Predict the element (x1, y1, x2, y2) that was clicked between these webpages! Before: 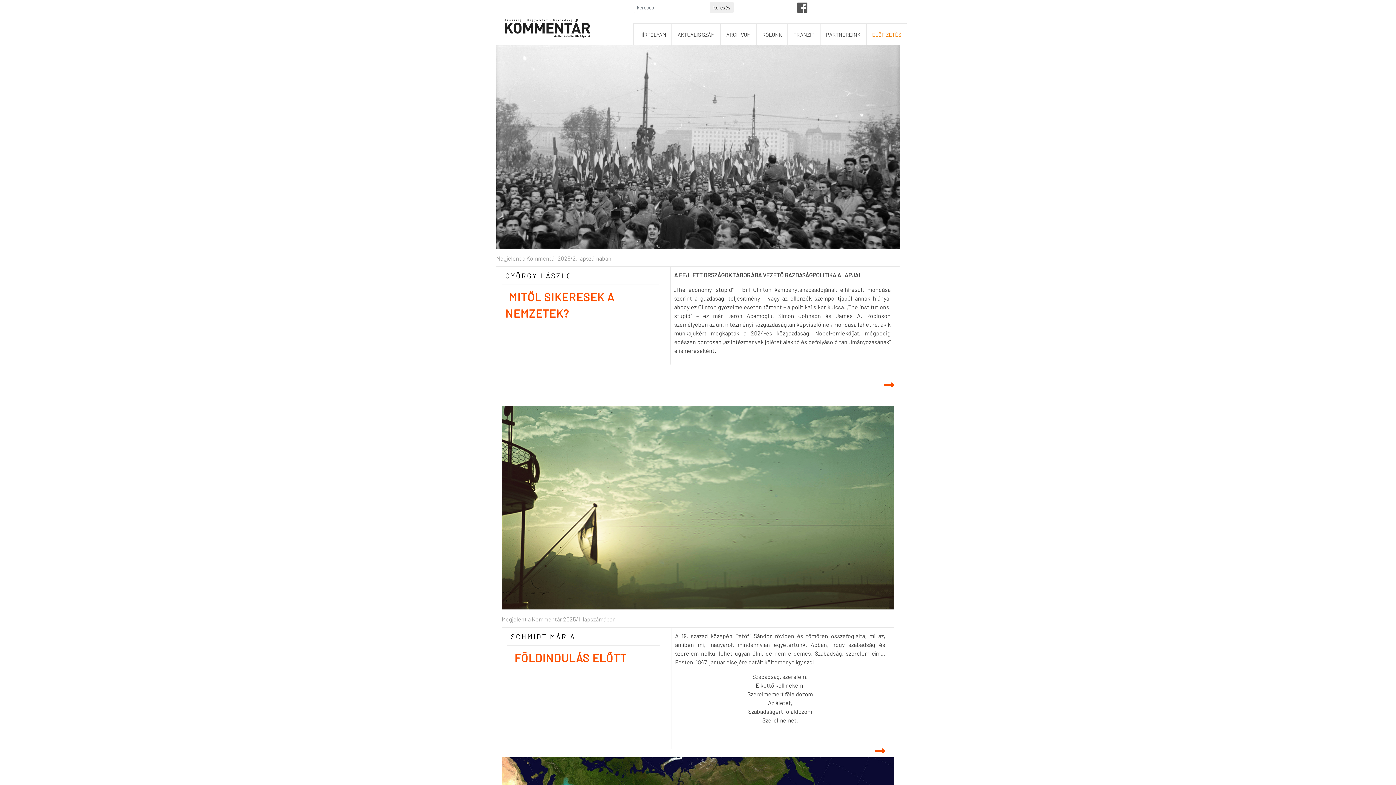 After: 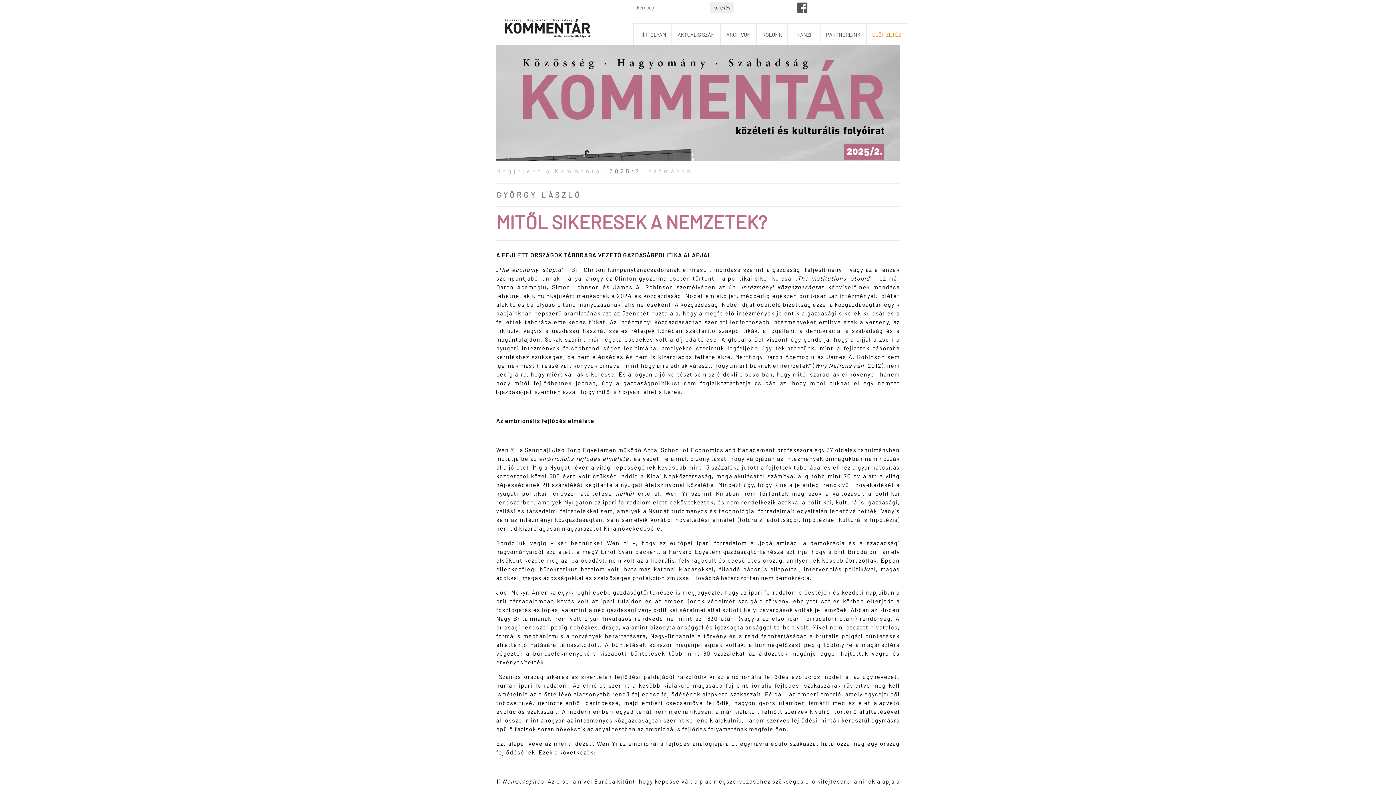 Action: bbox: (505, 286, 614, 323) label: MITŐL SIKERESEK A NEMZETEK?